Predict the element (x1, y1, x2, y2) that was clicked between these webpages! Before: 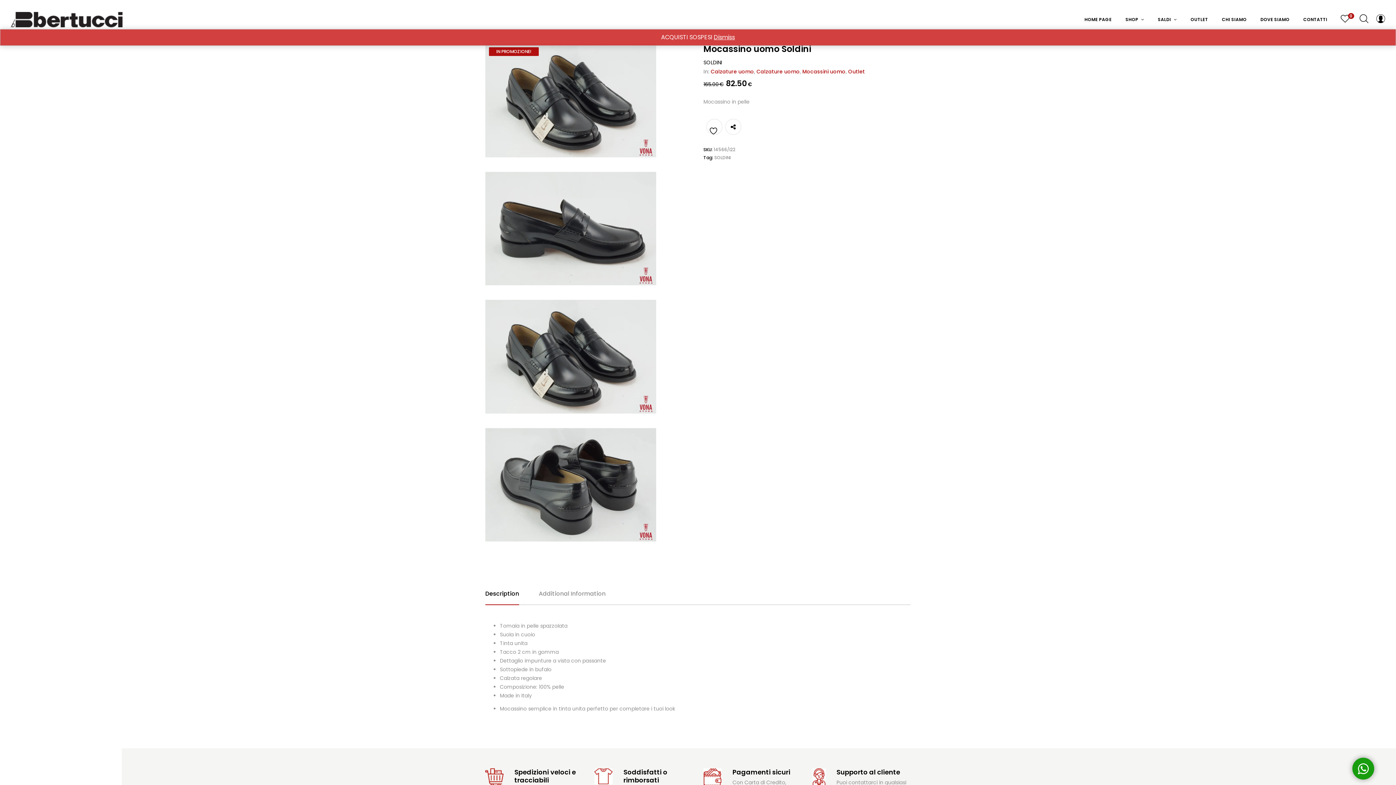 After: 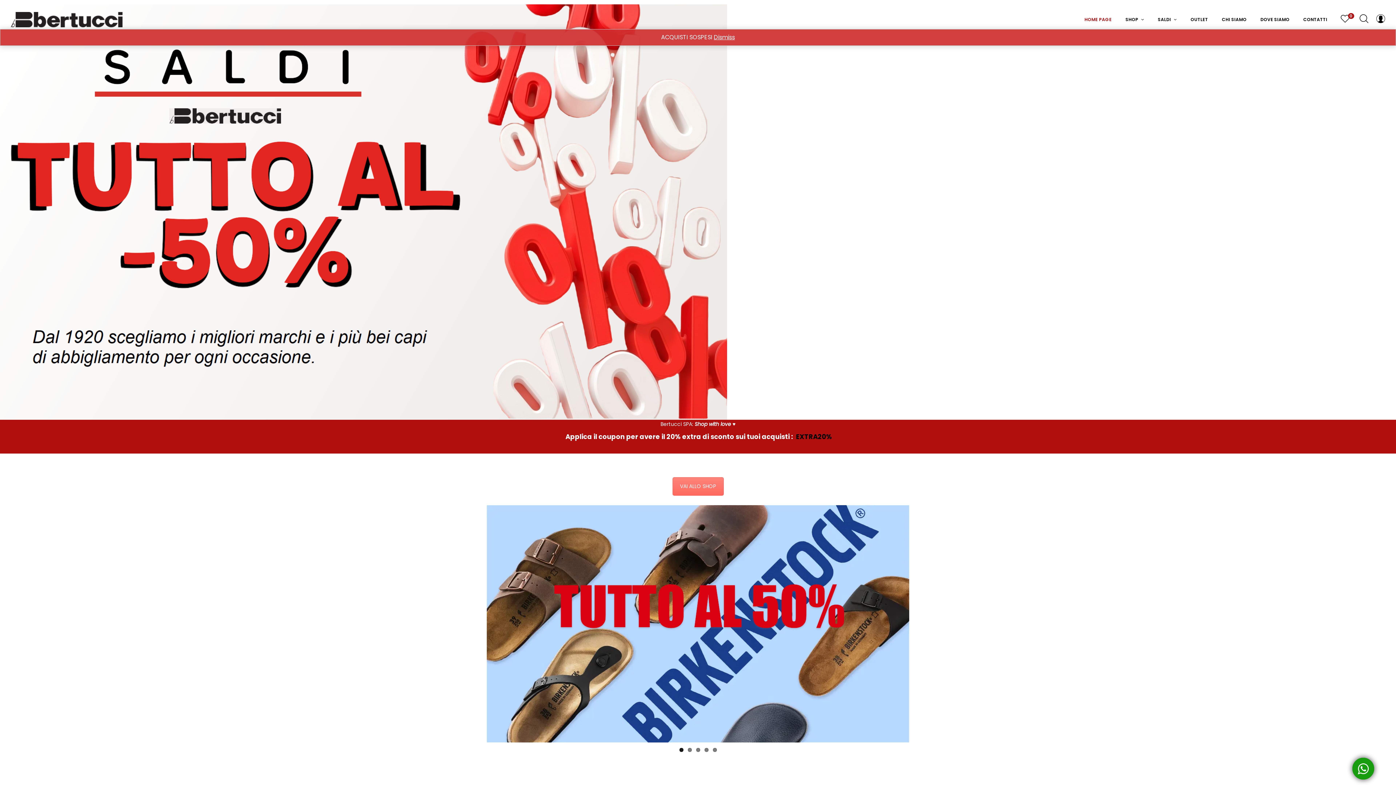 Action: bbox: (1084, 0, 1112, 39) label: HOME PAGE